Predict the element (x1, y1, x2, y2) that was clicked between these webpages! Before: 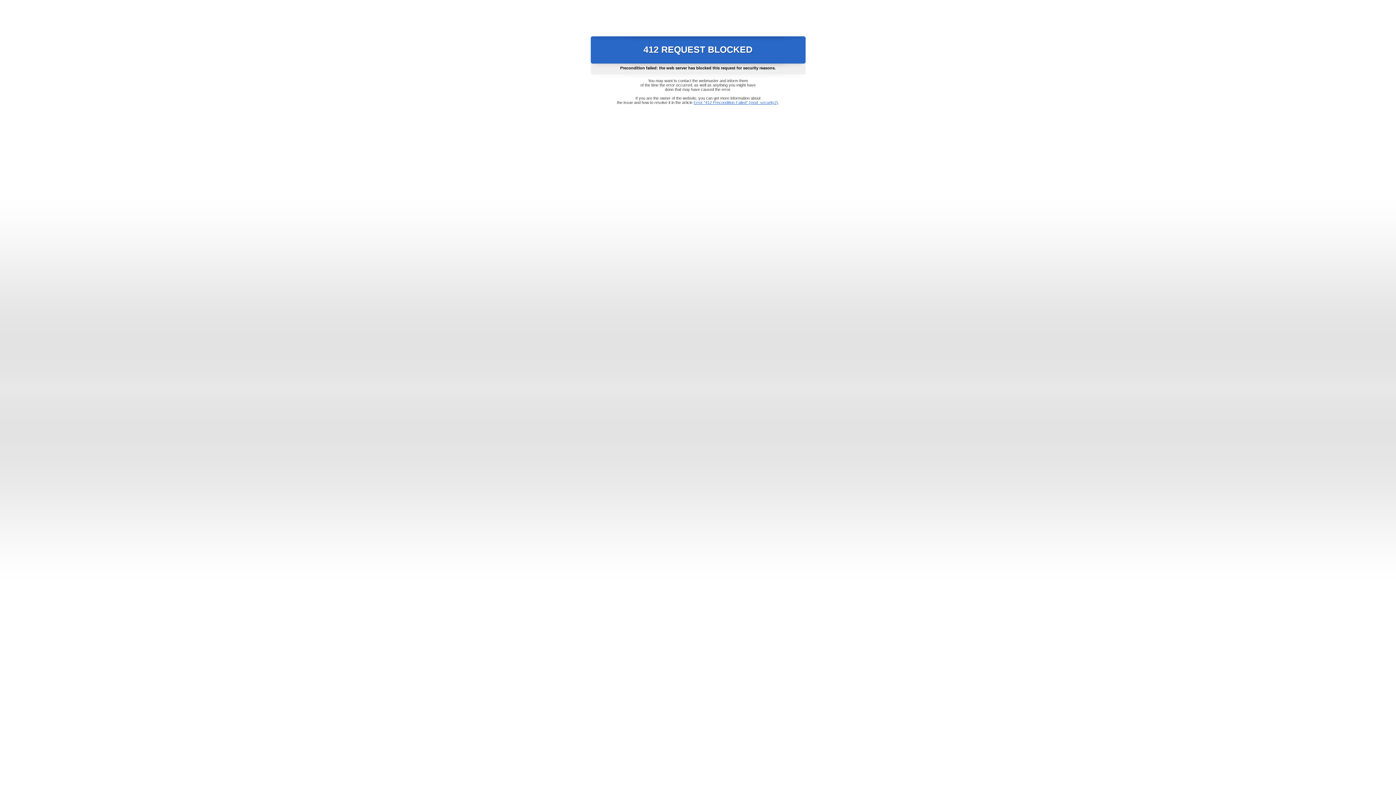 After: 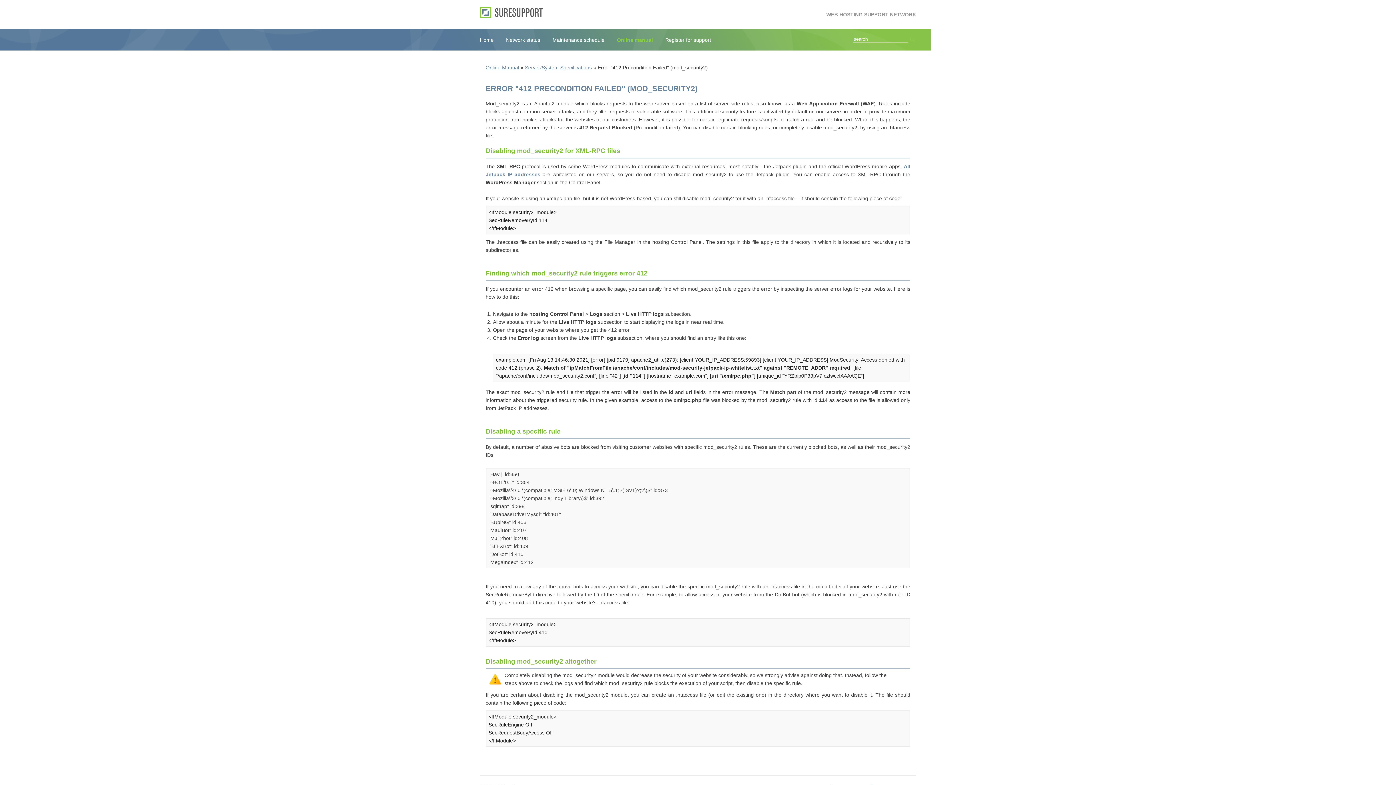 Action: bbox: (693, 100, 778, 104) label: Error "412 Precondition Failed" (mod_security2)